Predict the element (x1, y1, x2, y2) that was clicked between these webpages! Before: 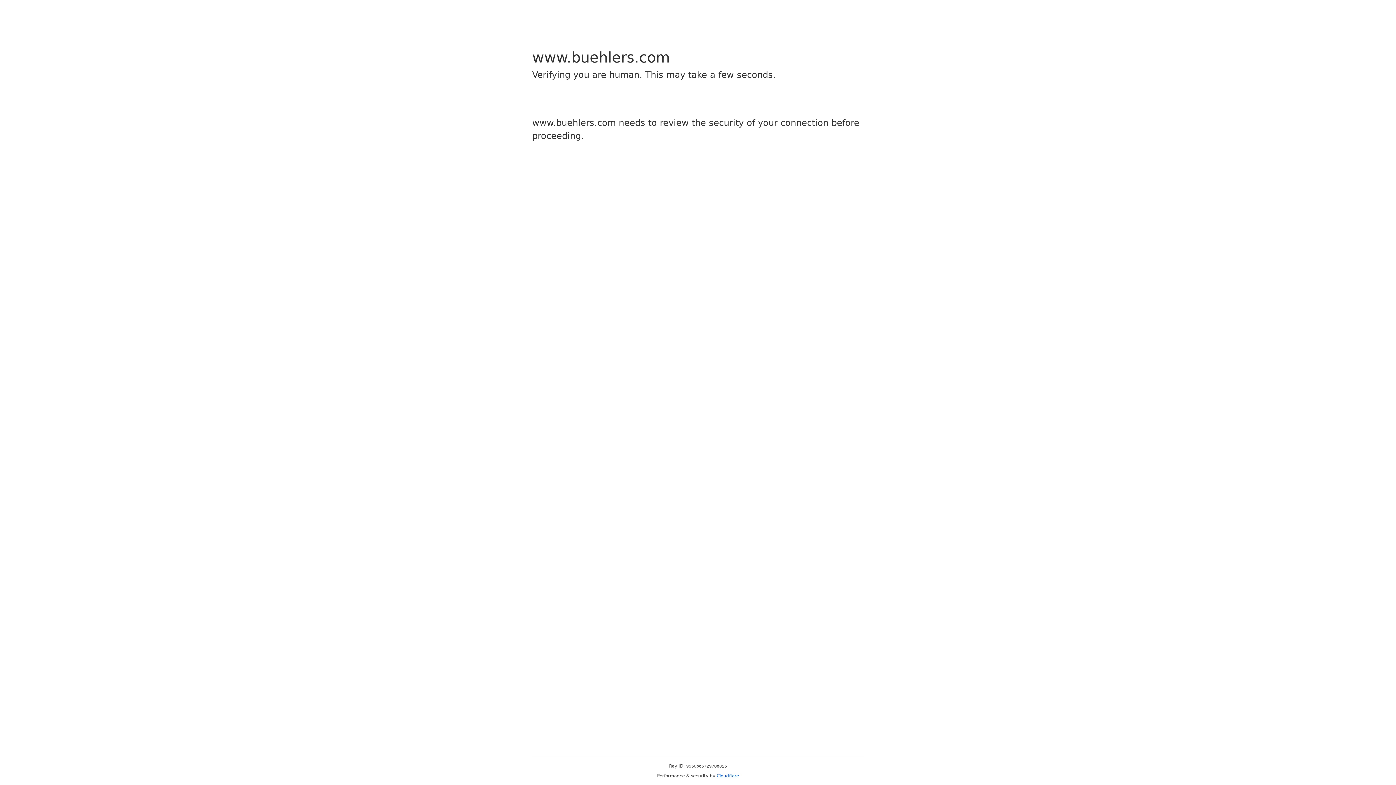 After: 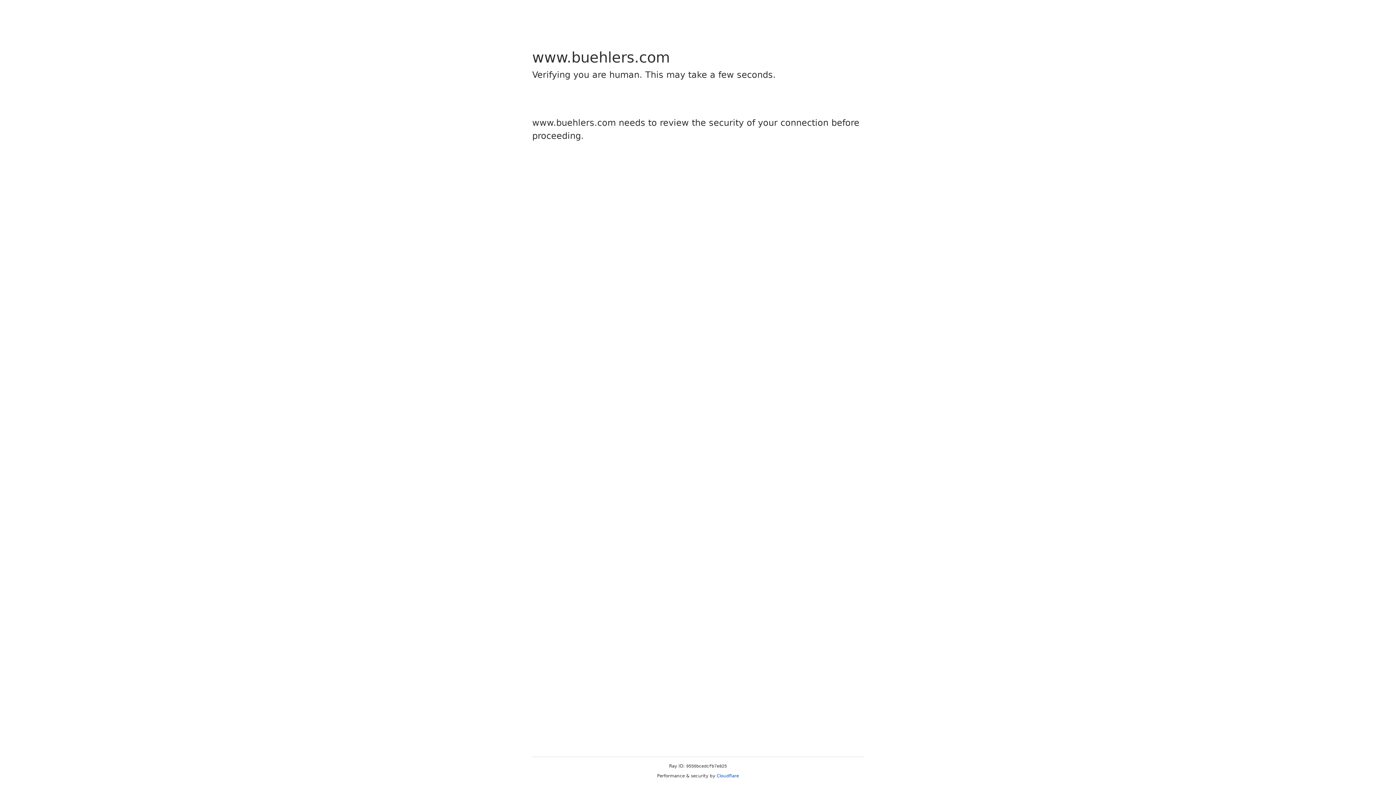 Action: bbox: (716, 773, 739, 778) label: Cloudflare